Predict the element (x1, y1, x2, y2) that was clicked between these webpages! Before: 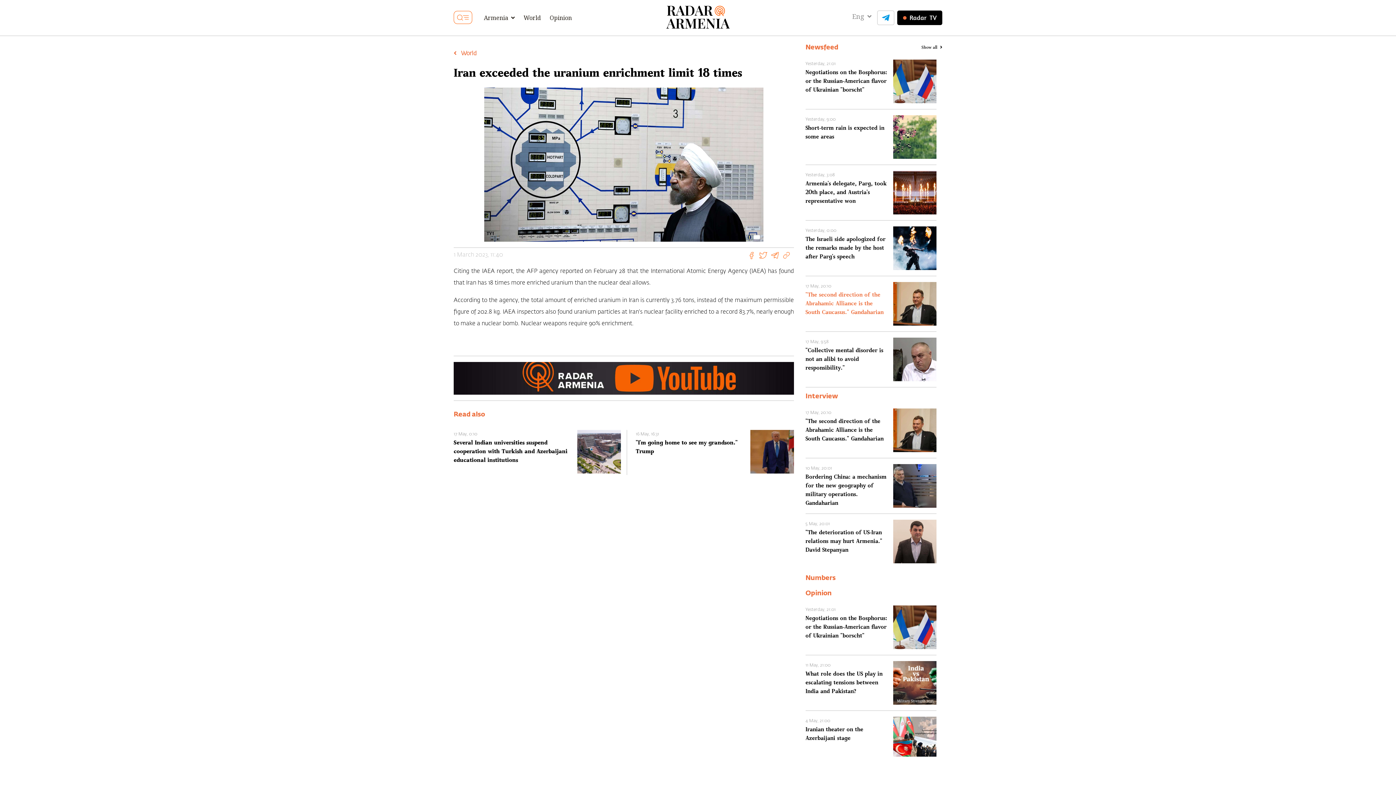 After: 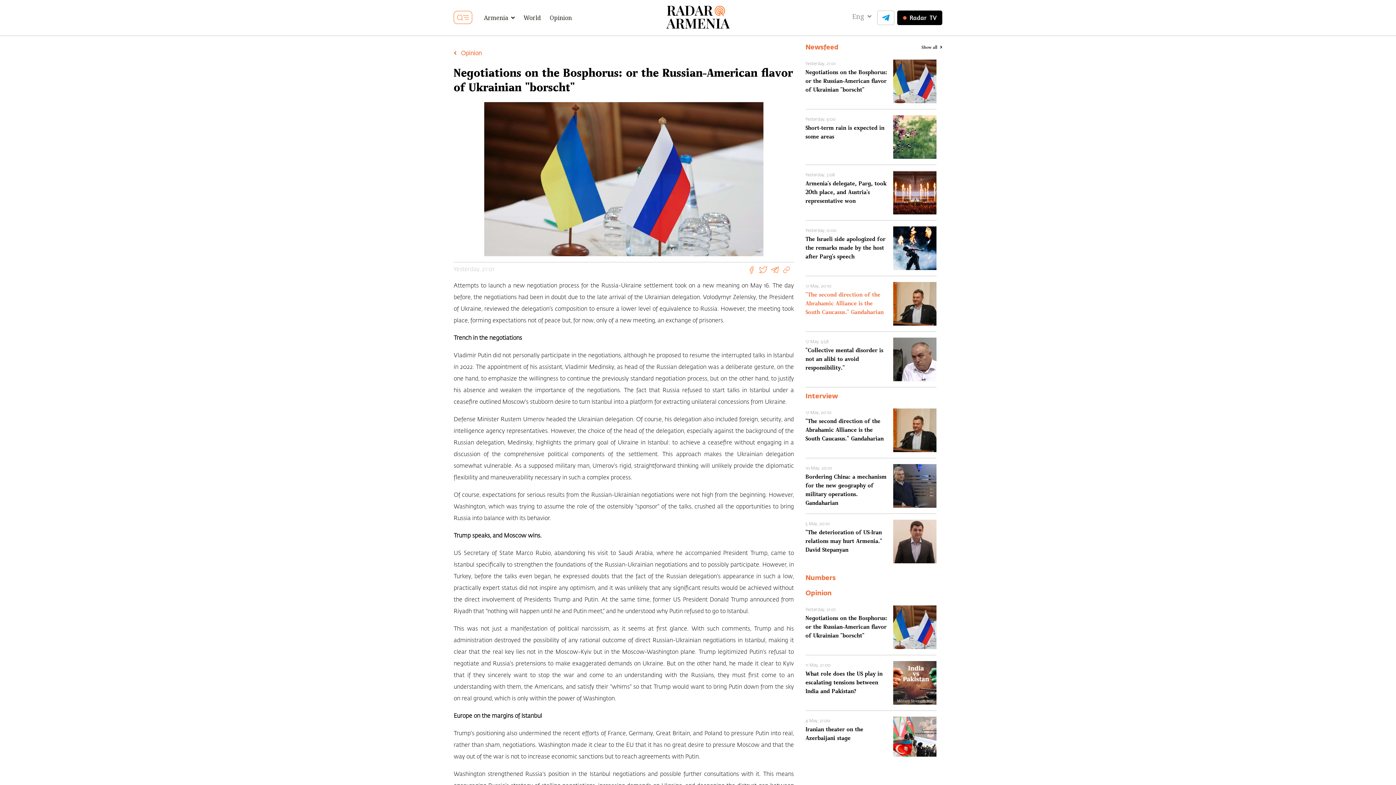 Action: label: Yesterday, 21:01

Negotiations on the Bosphorus: or the Russian-American flavor of Ukrainian "borscht" bbox: (805, 605, 936, 649)